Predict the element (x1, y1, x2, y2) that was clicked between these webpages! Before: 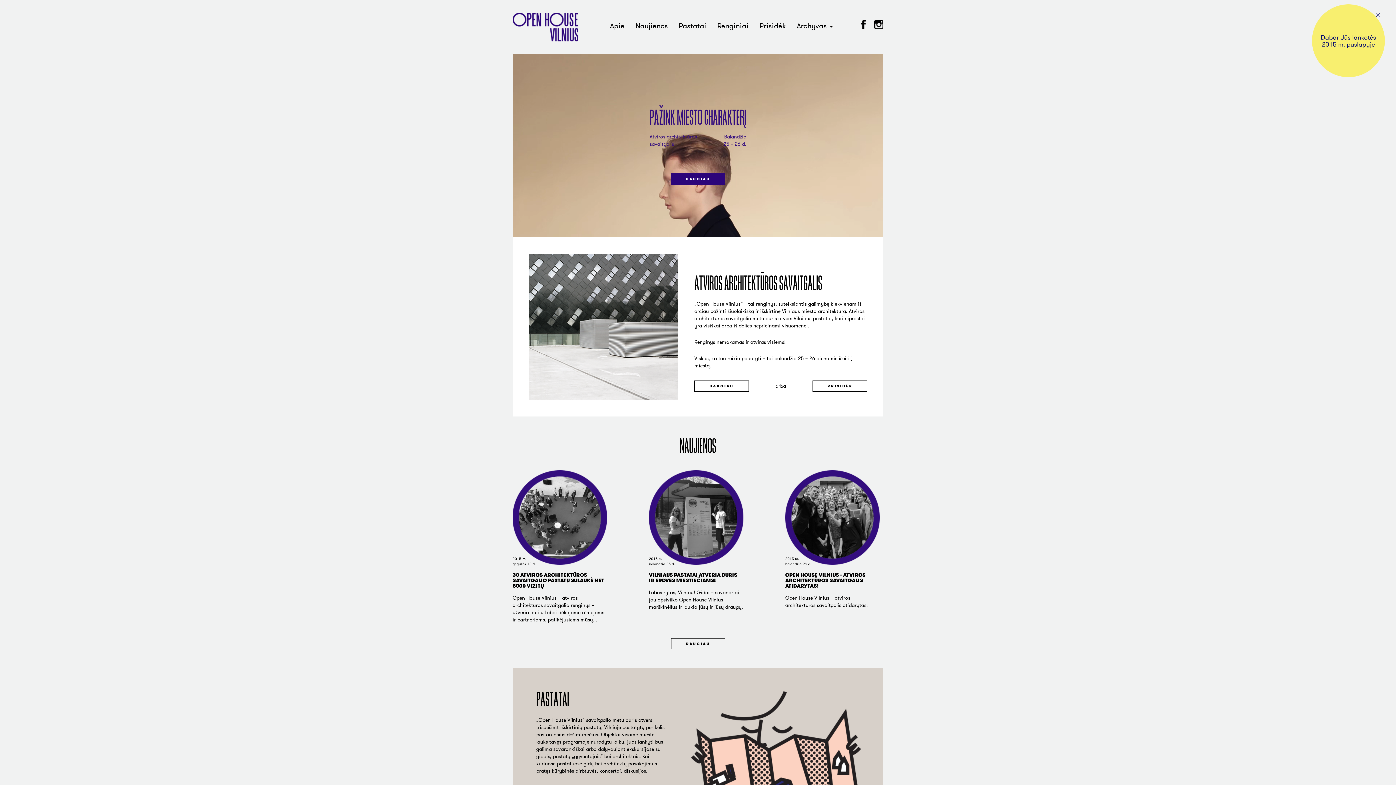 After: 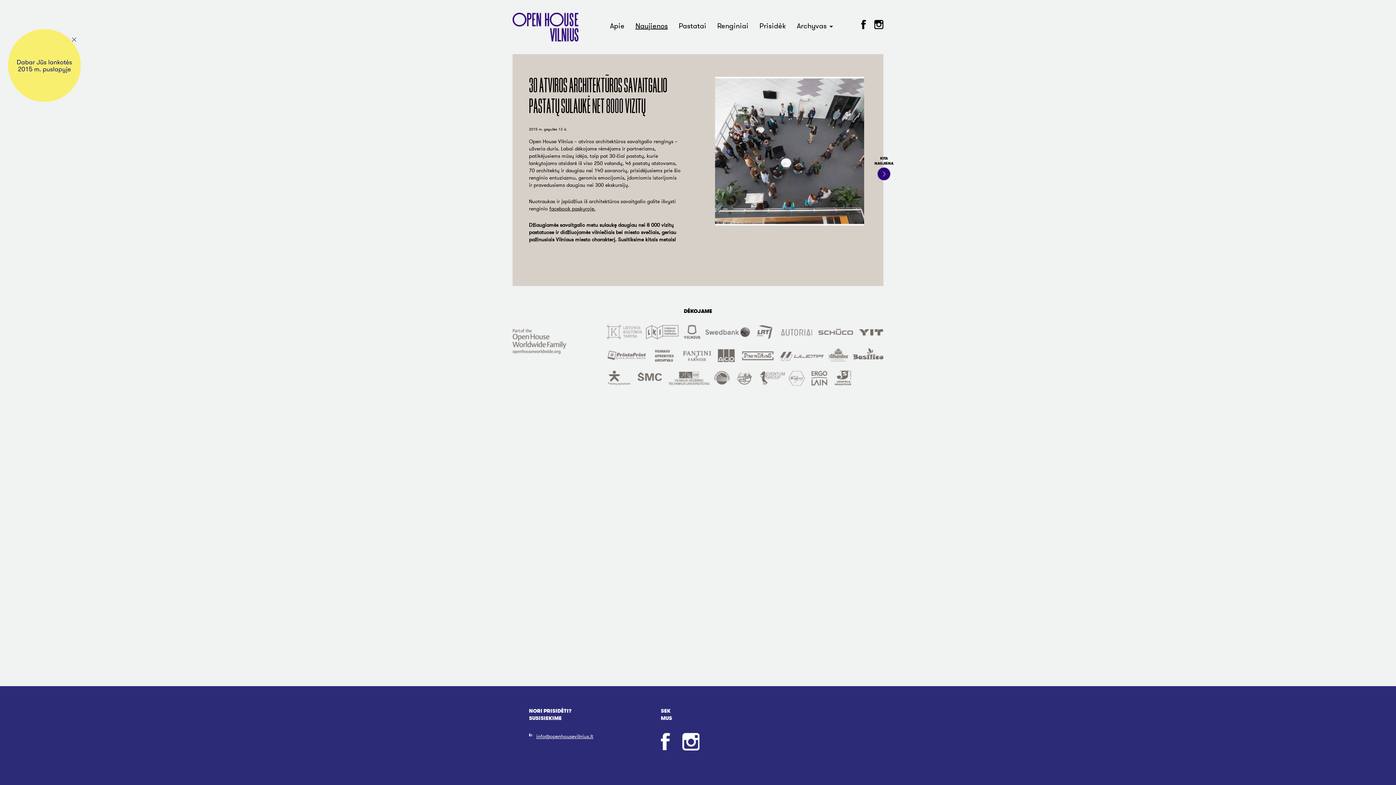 Action: label: 30 ATVIROS ARCHITEKTŪROS SAVAITGALIO PASTATŲ SULAUKĖ NET 8000 VIZITŲ bbox: (512, 572, 607, 588)